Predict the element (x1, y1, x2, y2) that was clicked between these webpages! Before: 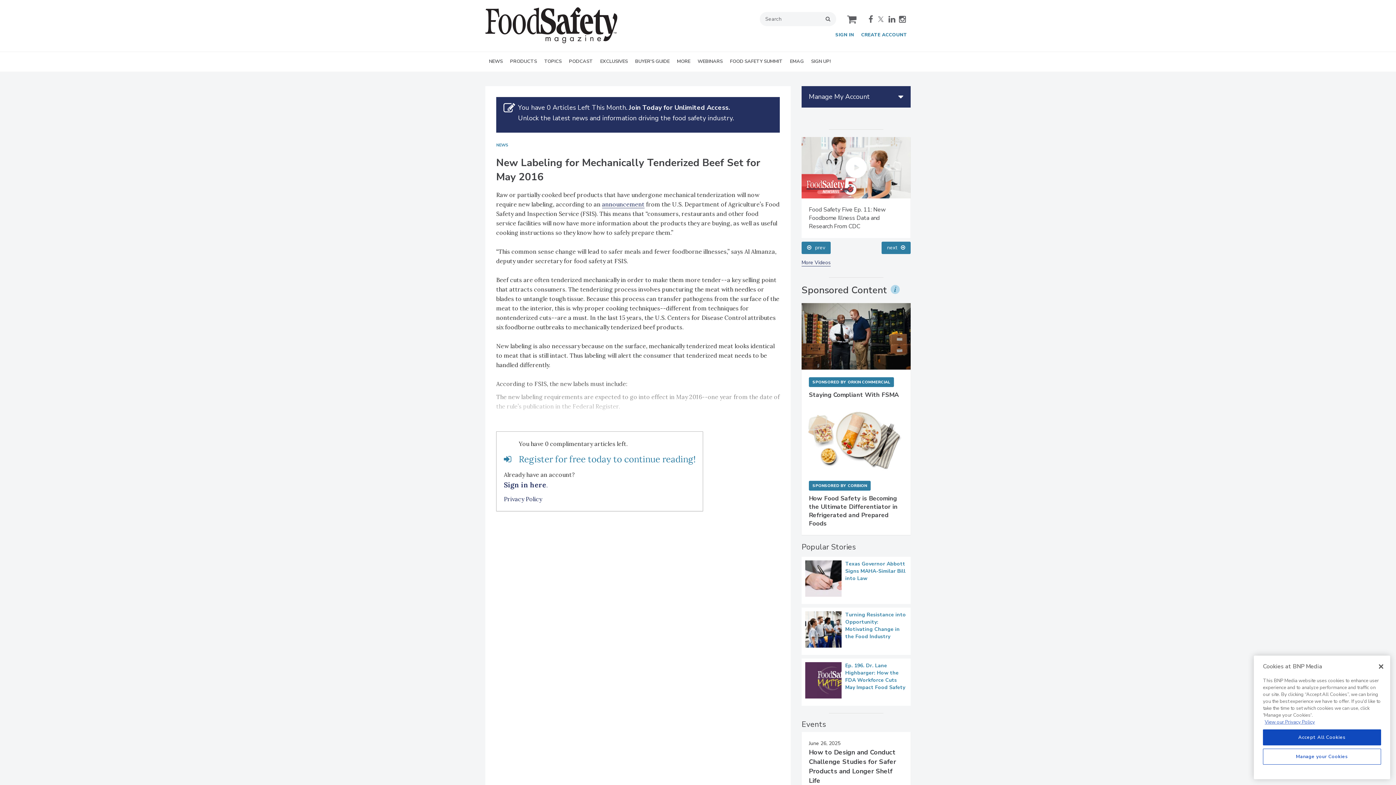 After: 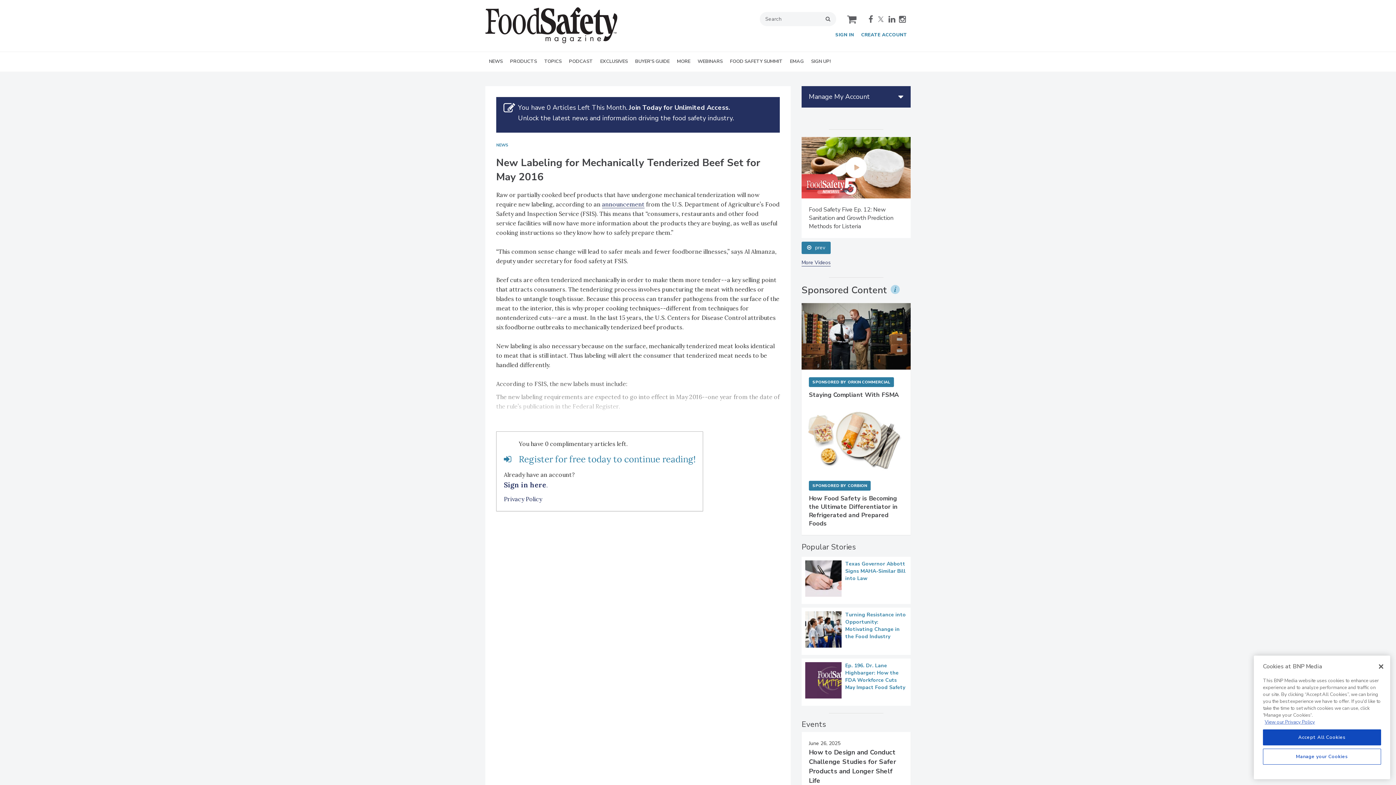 Action: bbox: (888, 15, 895, 23) label: linkedin